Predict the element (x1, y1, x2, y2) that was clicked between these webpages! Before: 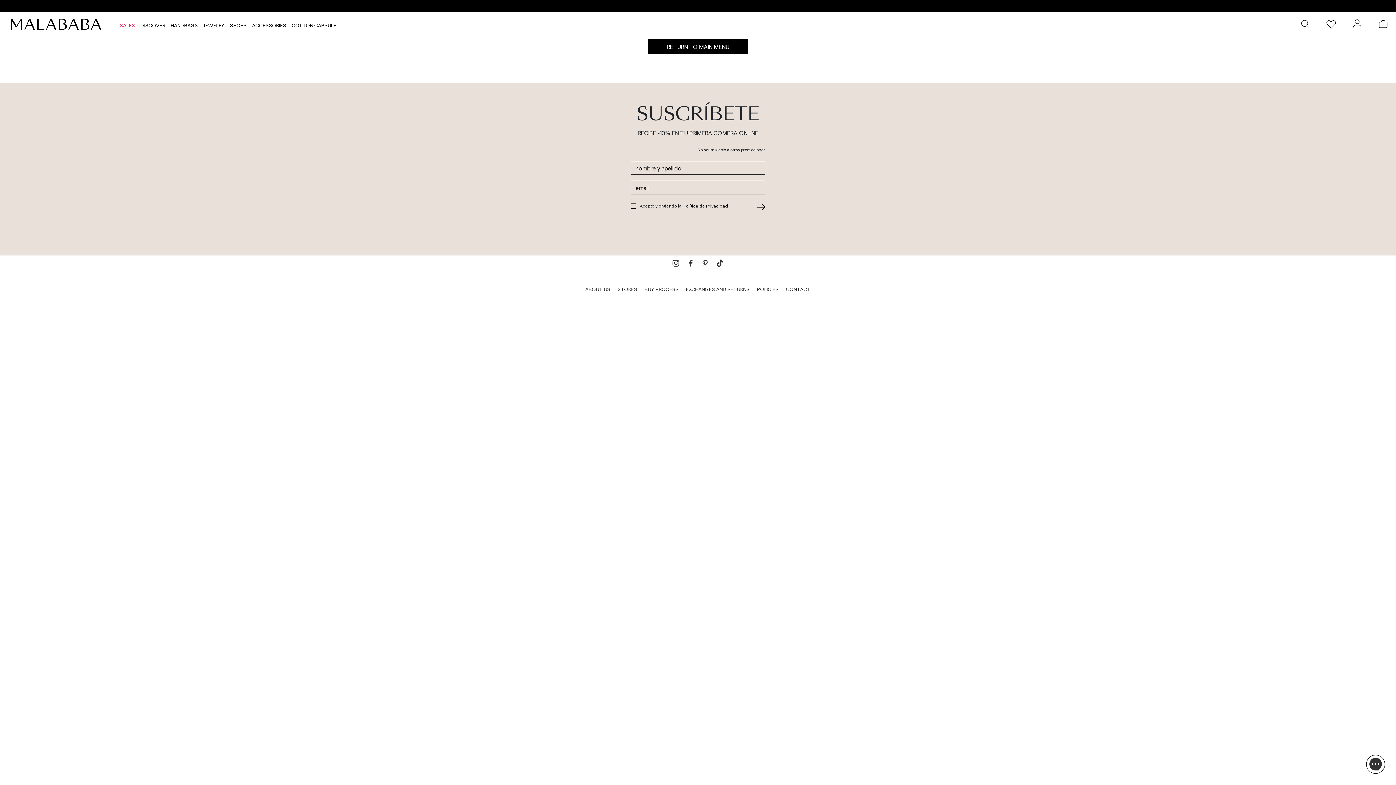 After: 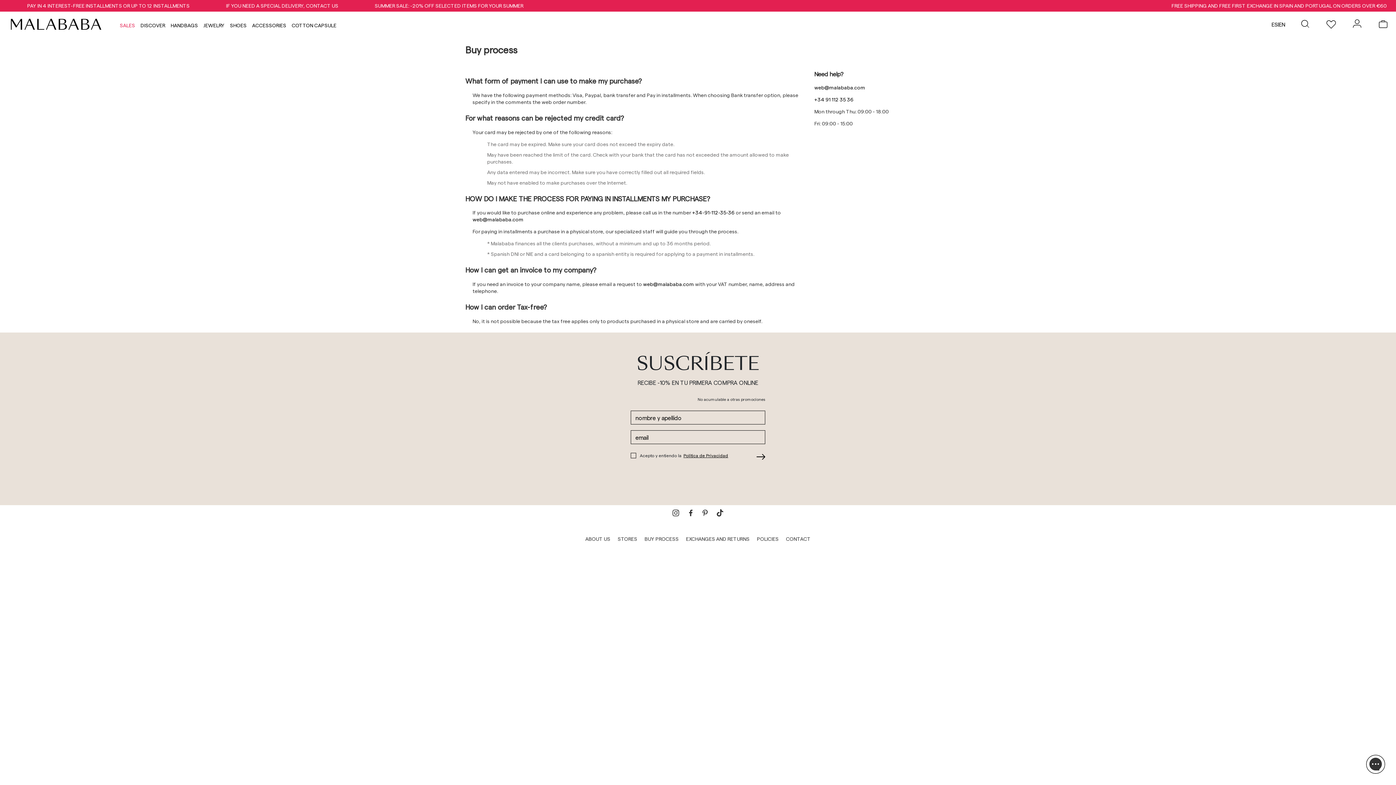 Action: label: BUY PROCESS bbox: (644, 286, 678, 292)